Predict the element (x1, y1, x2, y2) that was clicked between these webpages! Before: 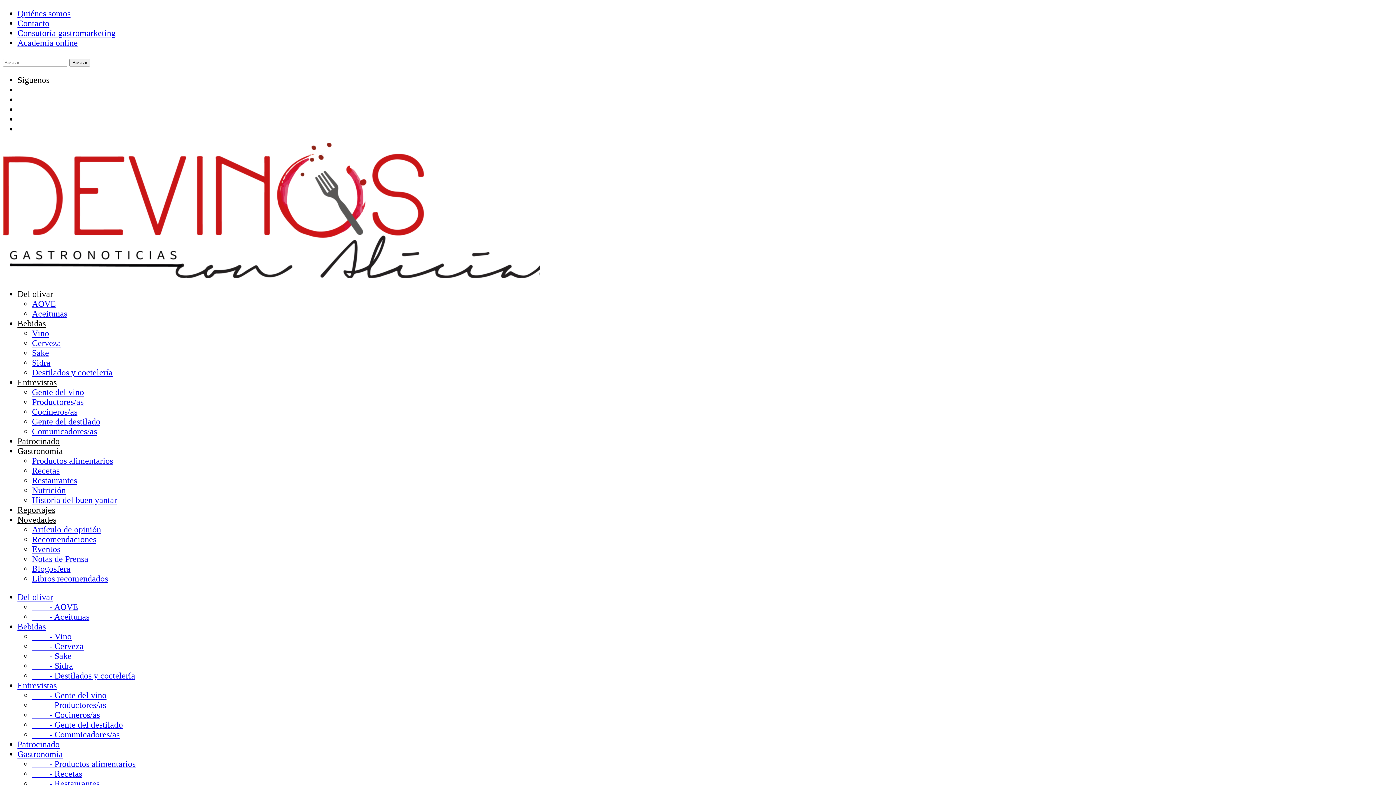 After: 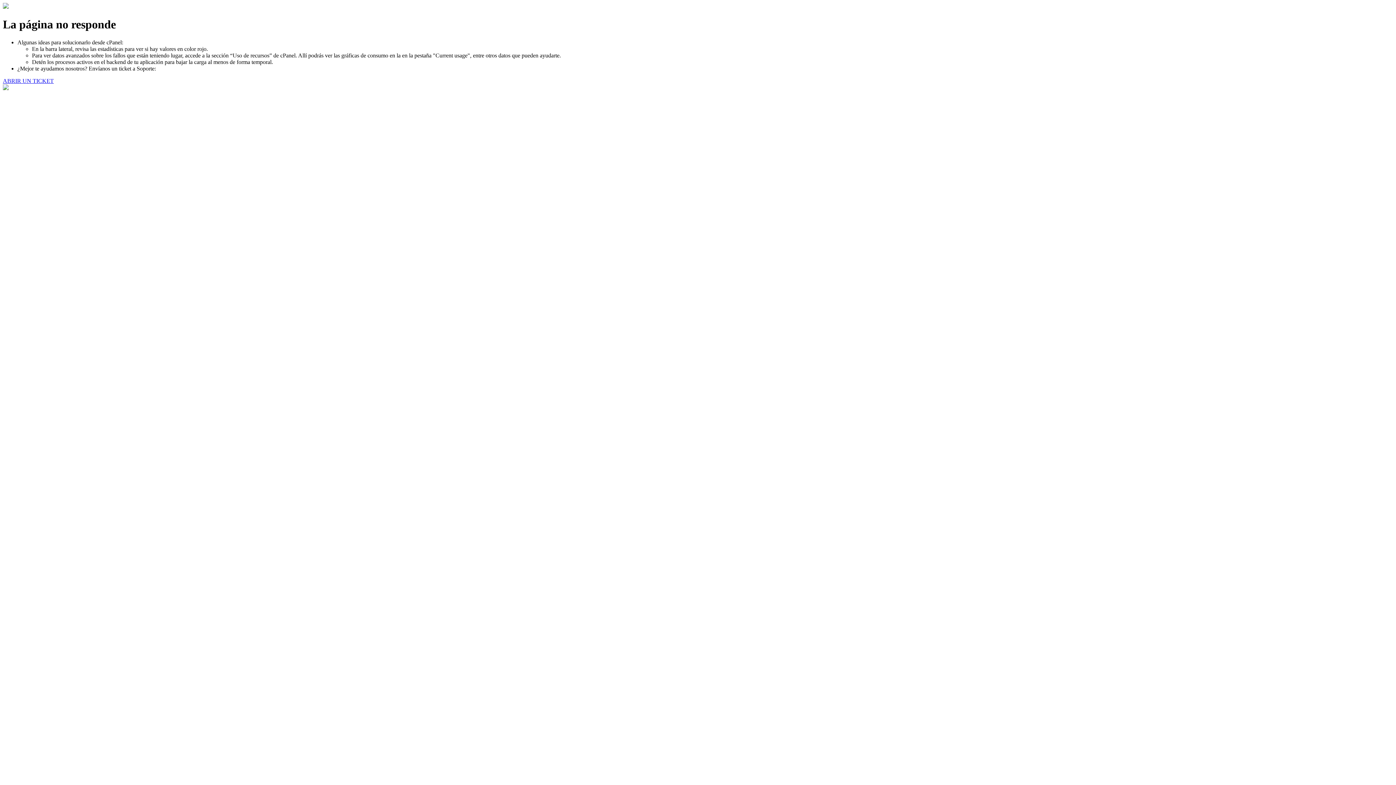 Action: bbox: (17, 28, 115, 37) label: Consutoría gastromarketing